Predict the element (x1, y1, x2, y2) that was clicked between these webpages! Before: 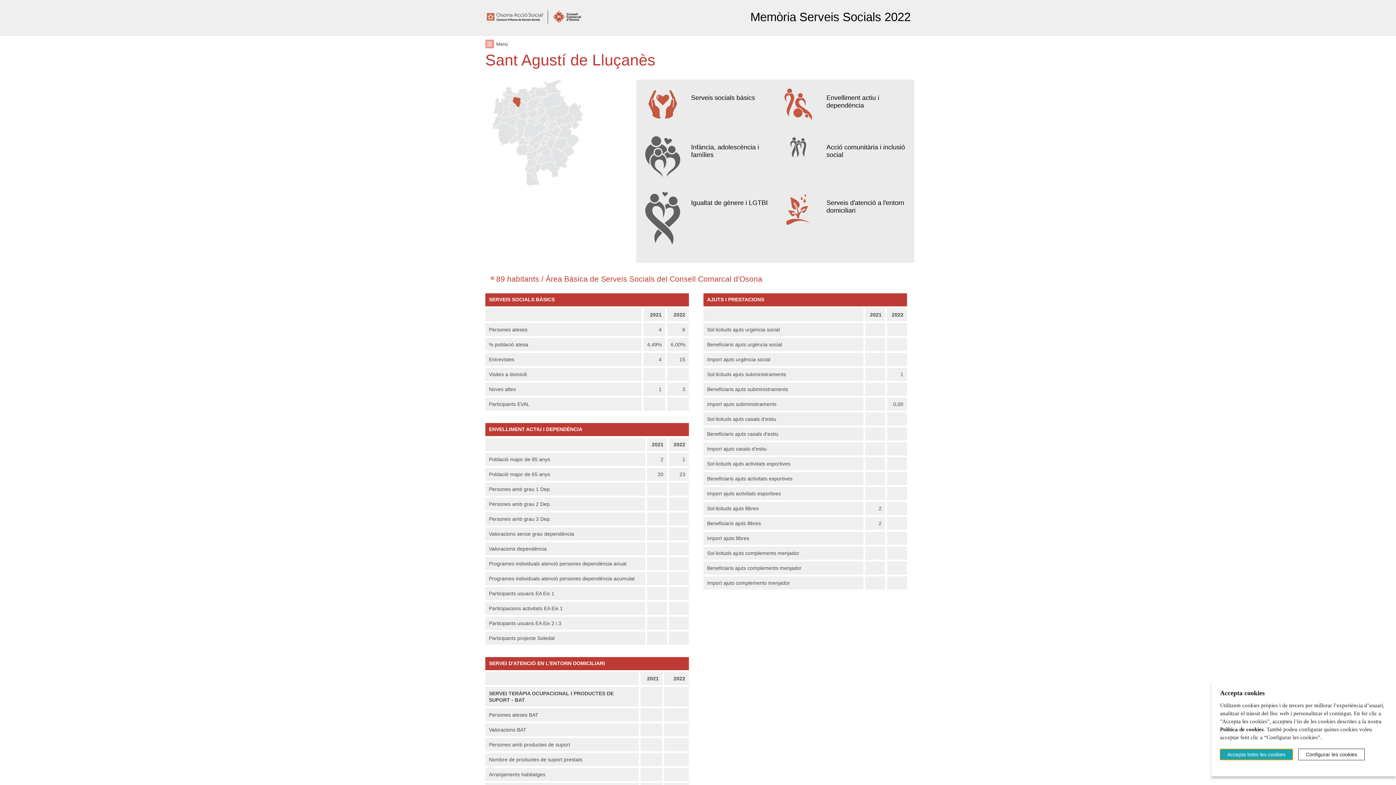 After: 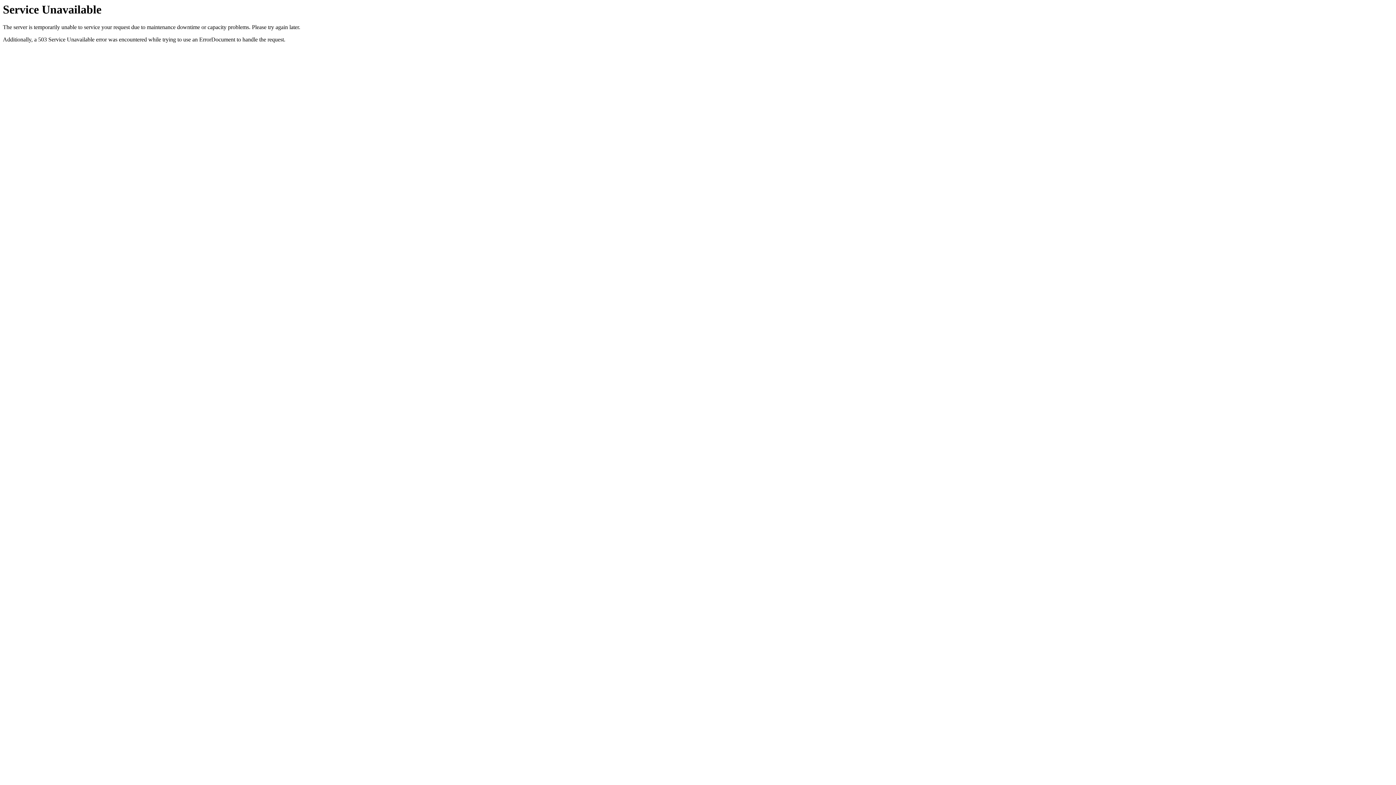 Action: label: Política de cookies bbox: (1220, 726, 1264, 733)